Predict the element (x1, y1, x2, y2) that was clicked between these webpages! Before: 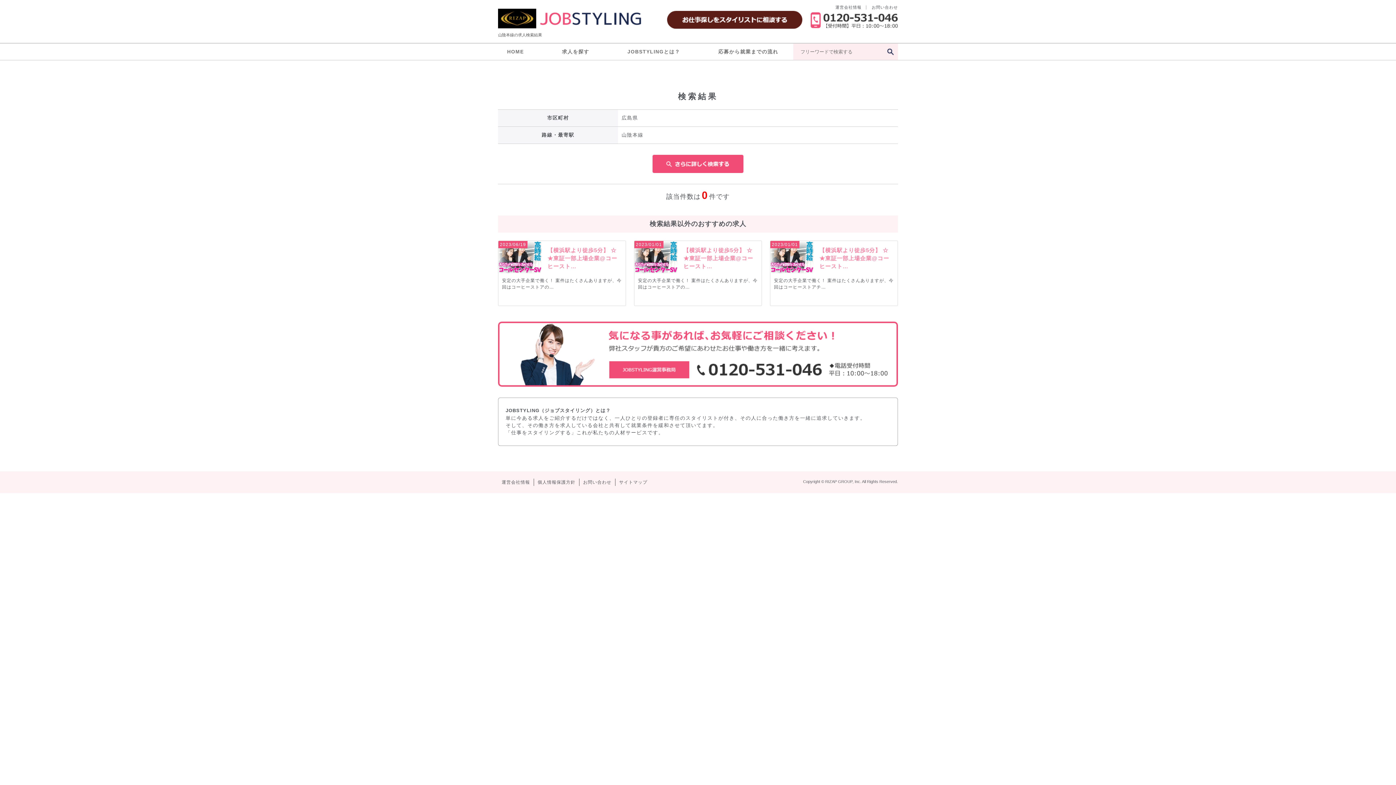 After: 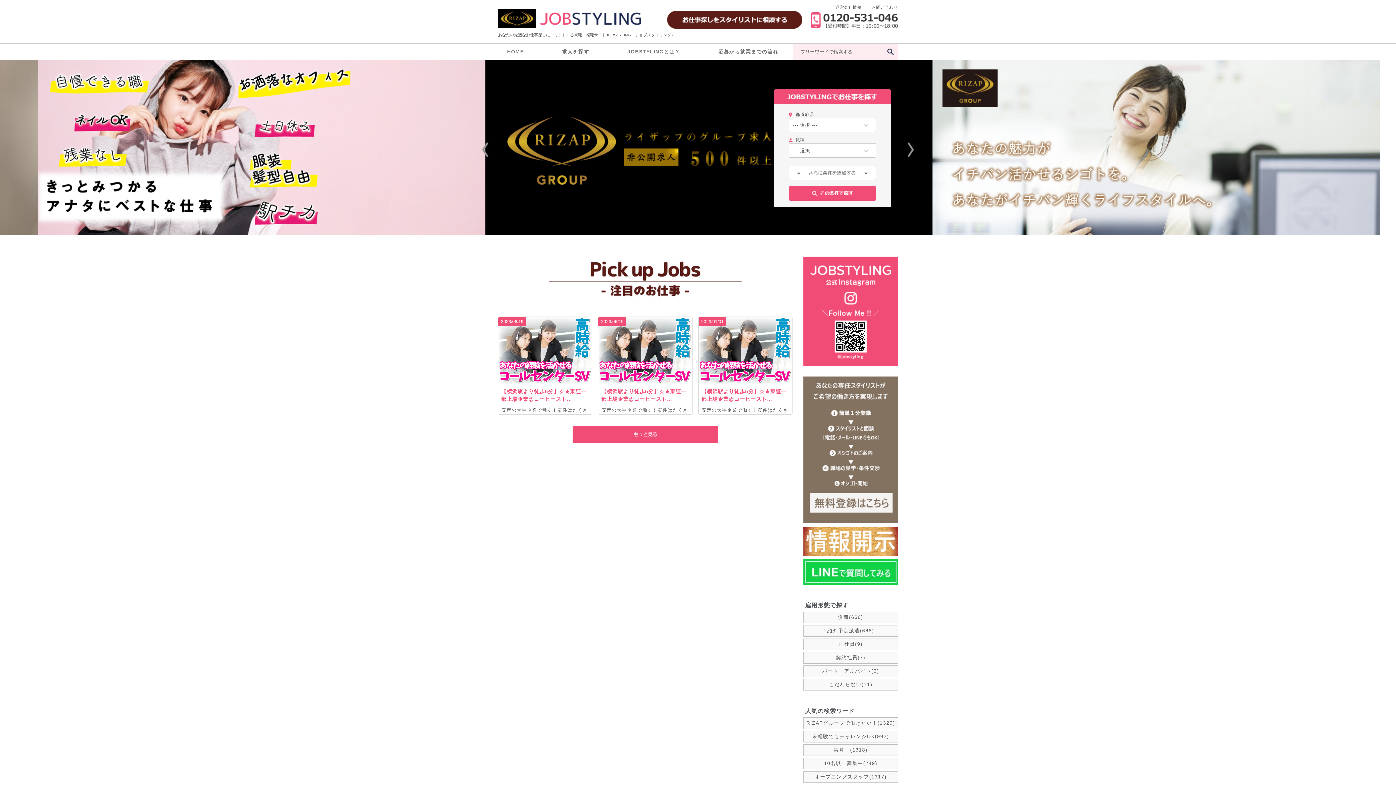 Action: label: HOME bbox: (498, 43, 533, 60)